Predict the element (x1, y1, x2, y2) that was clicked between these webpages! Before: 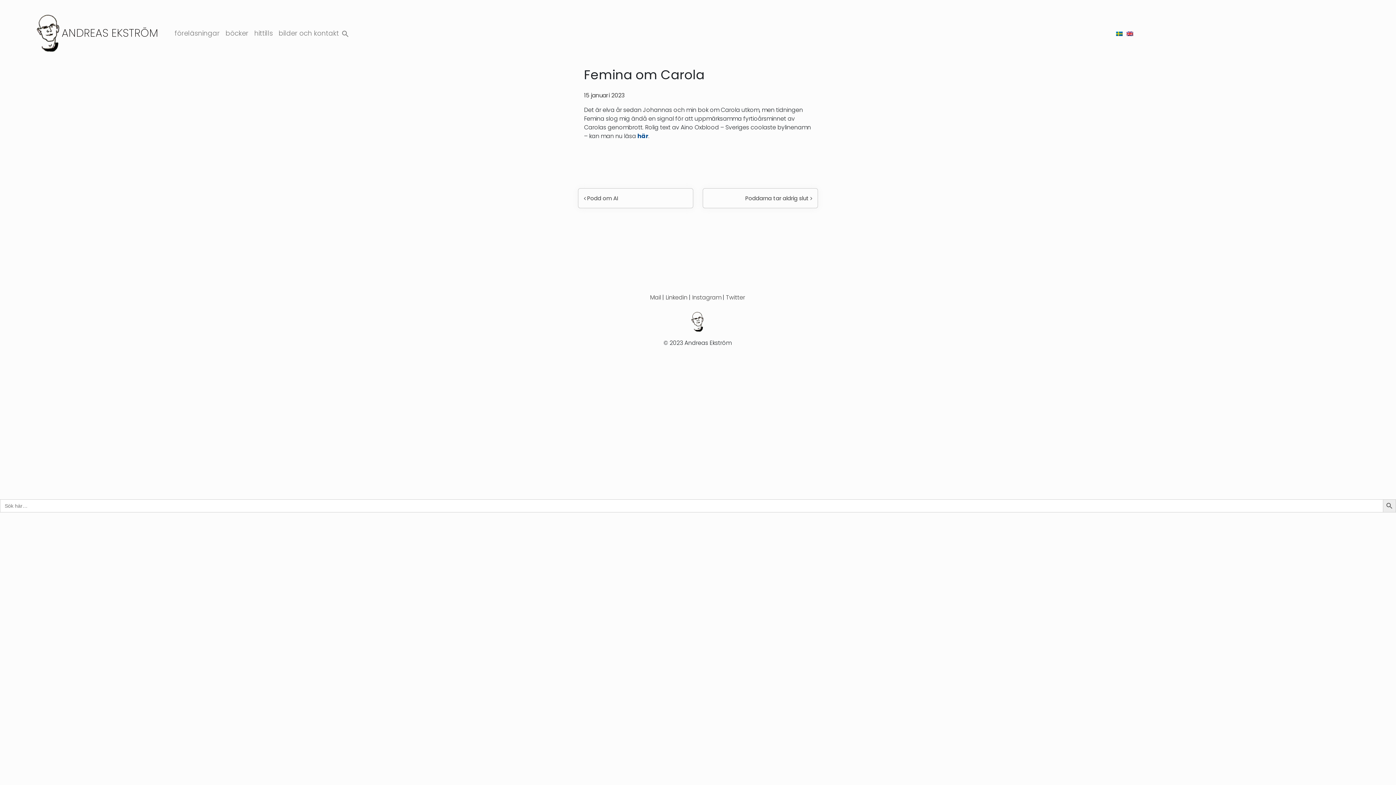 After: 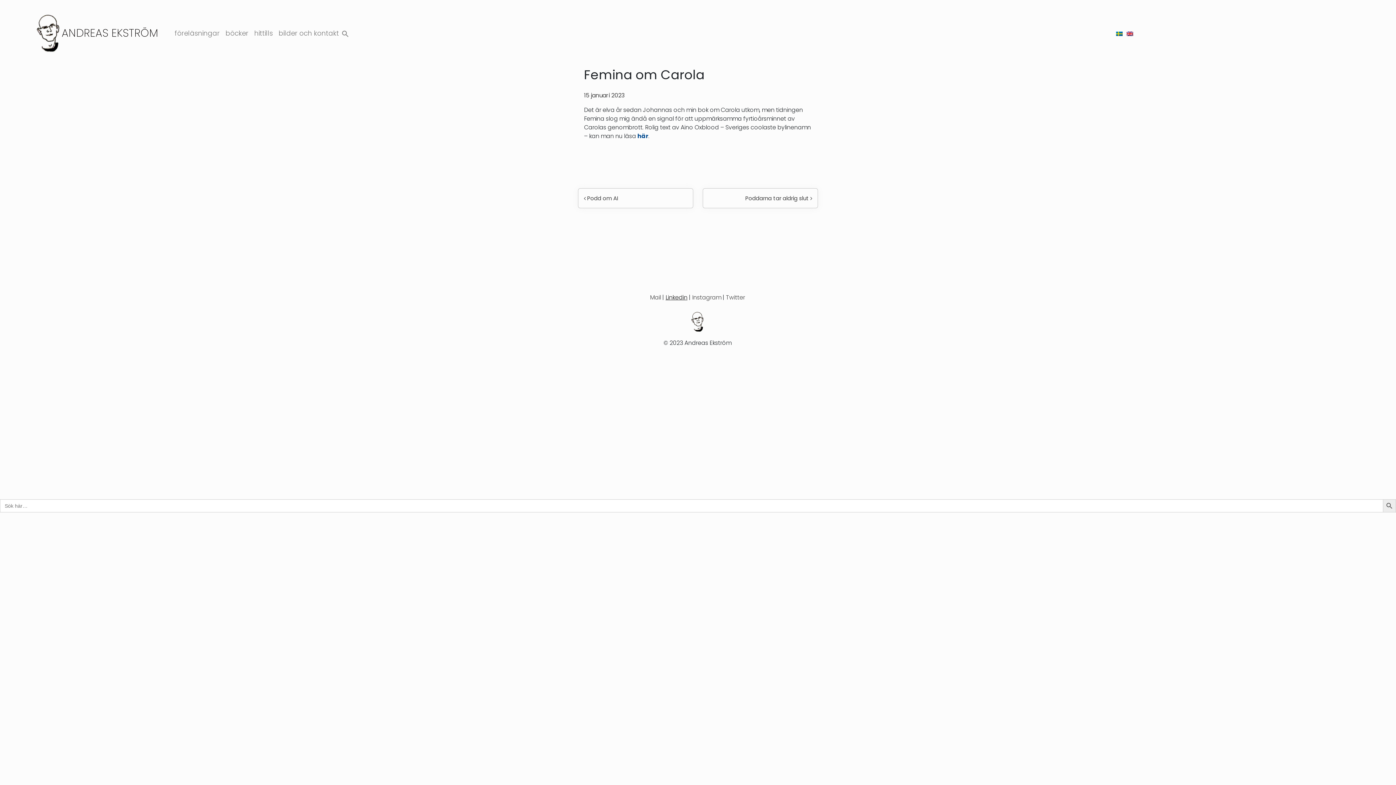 Action: bbox: (665, 293, 687, 301) label: Linkedin